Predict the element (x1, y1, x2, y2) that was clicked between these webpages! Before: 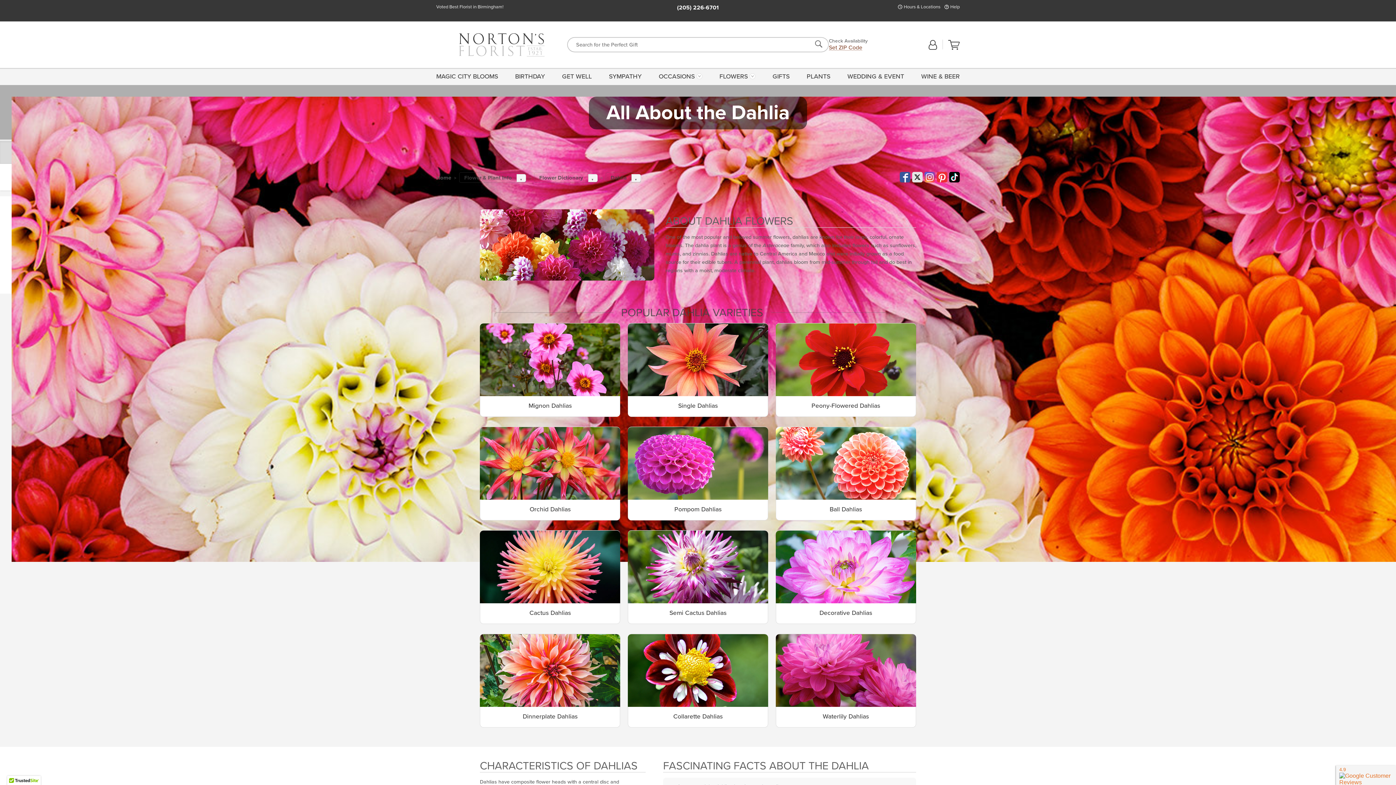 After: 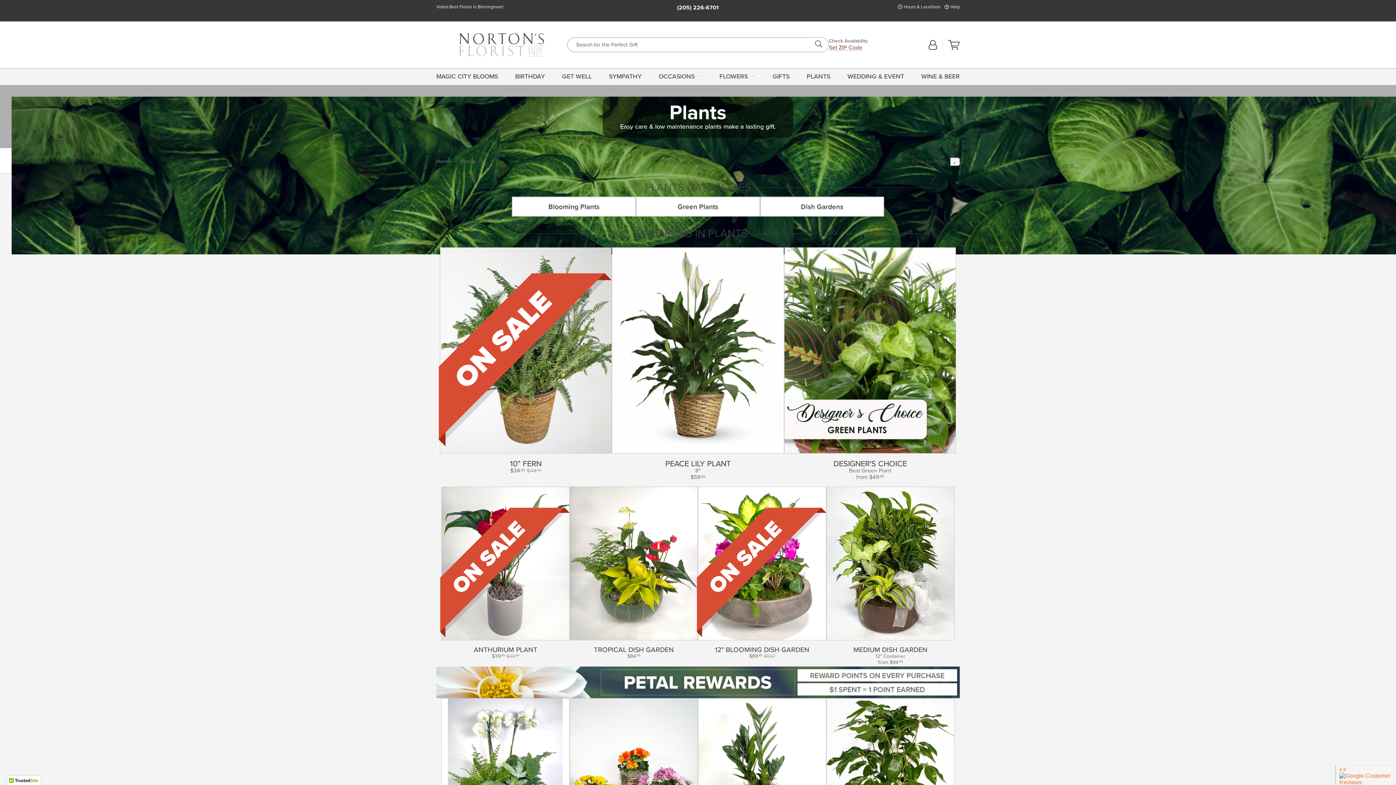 Action: label: PLANTS bbox: (804, 67, 833, 85)